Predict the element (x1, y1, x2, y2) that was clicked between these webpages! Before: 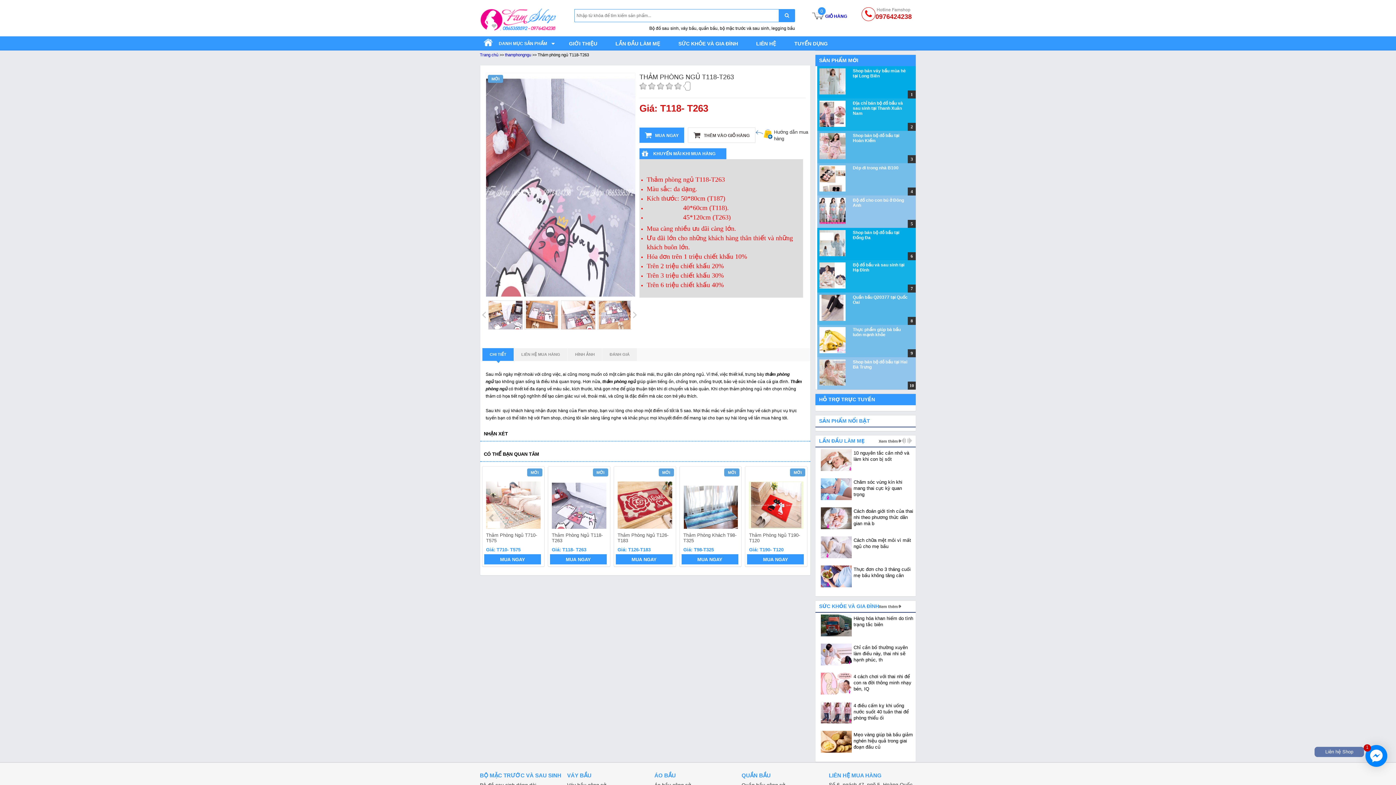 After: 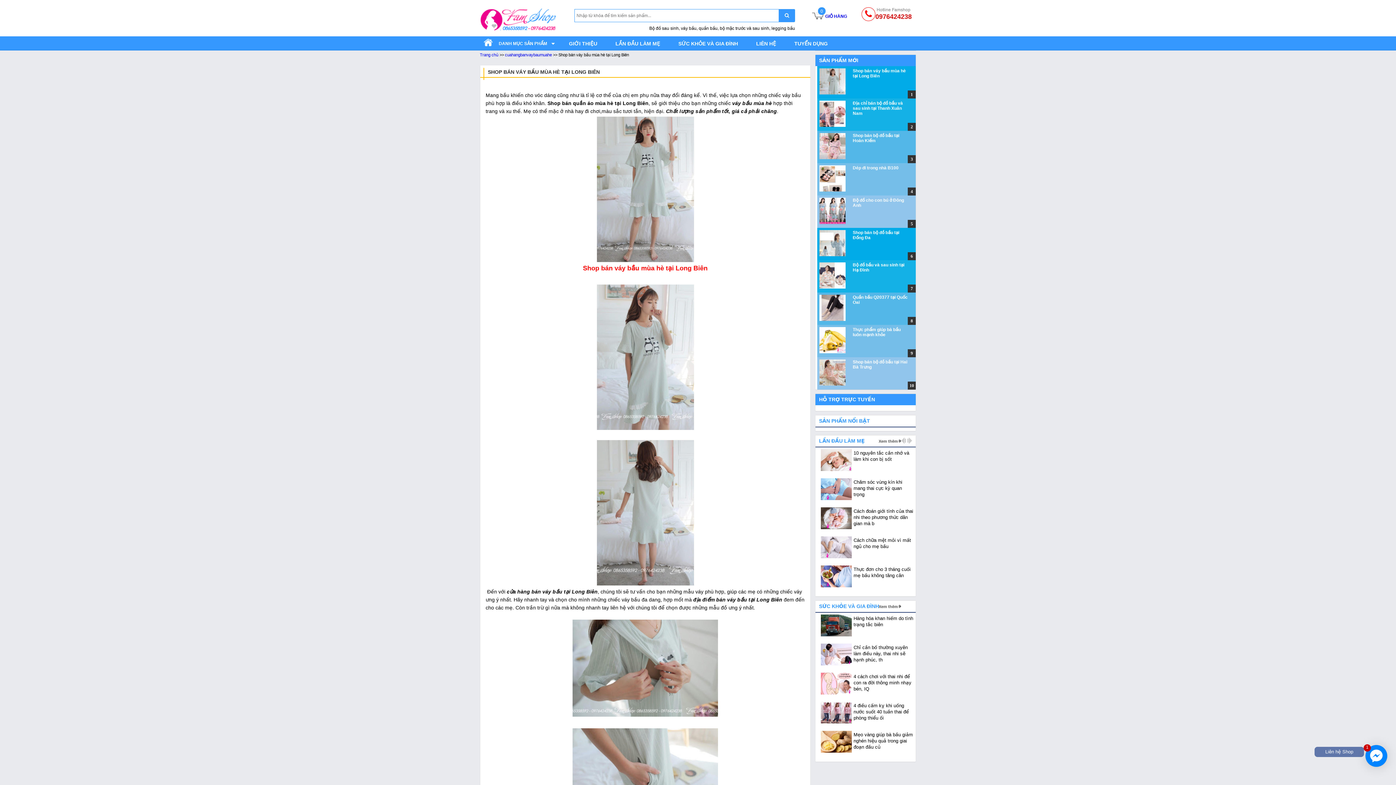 Action: label: Shop bán váy bầu mùa hè tại Long Biên bbox: (853, 68, 906, 78)